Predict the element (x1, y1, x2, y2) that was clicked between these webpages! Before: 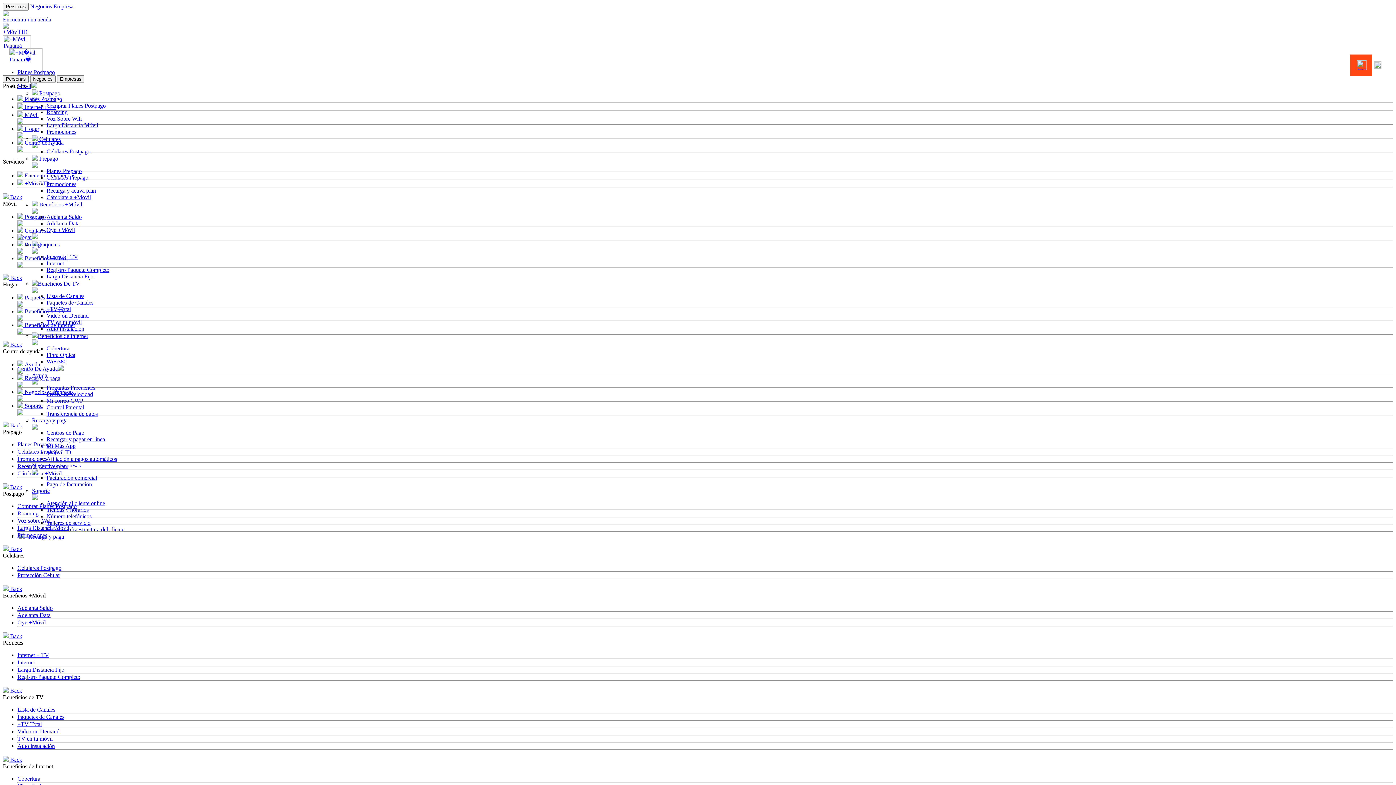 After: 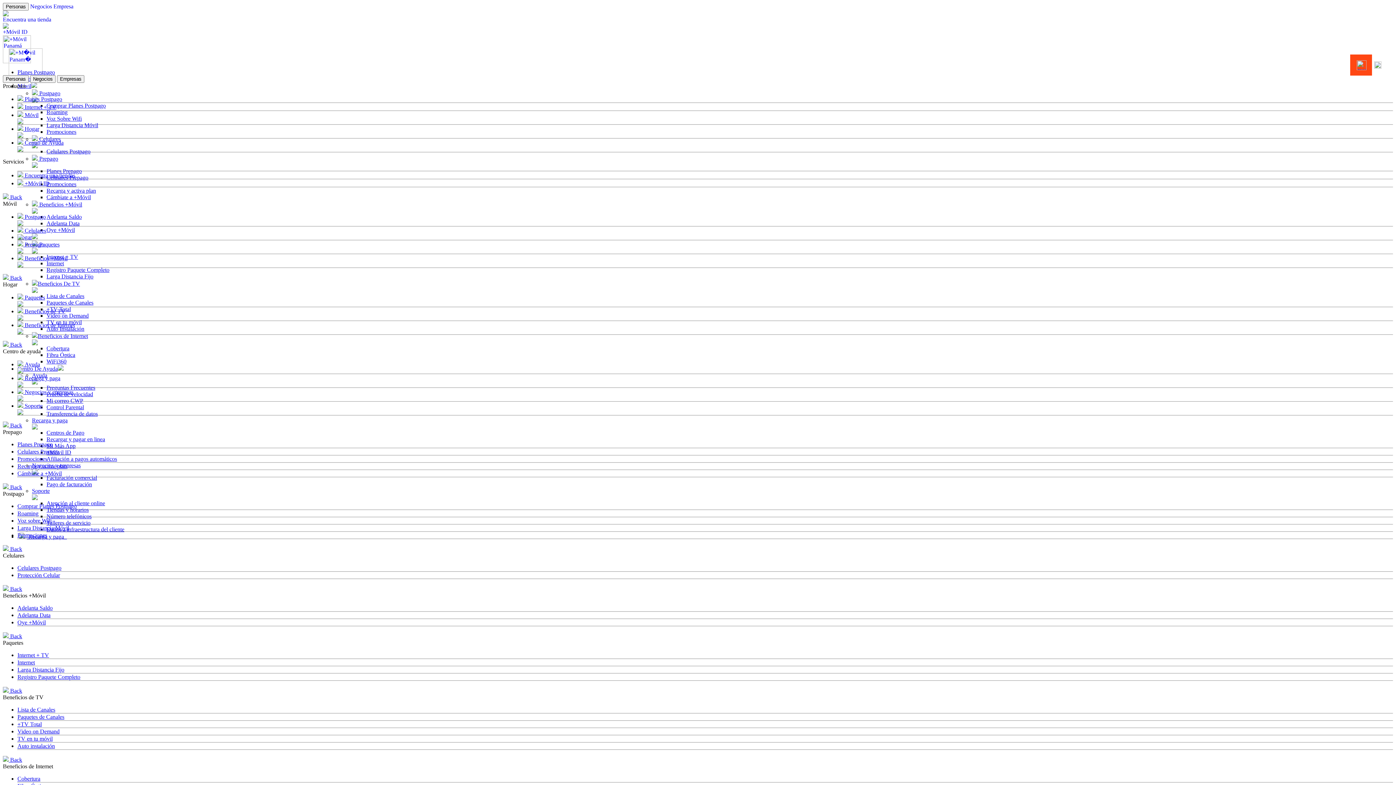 Action: bbox: (2, 194, 22, 200) label:  Back